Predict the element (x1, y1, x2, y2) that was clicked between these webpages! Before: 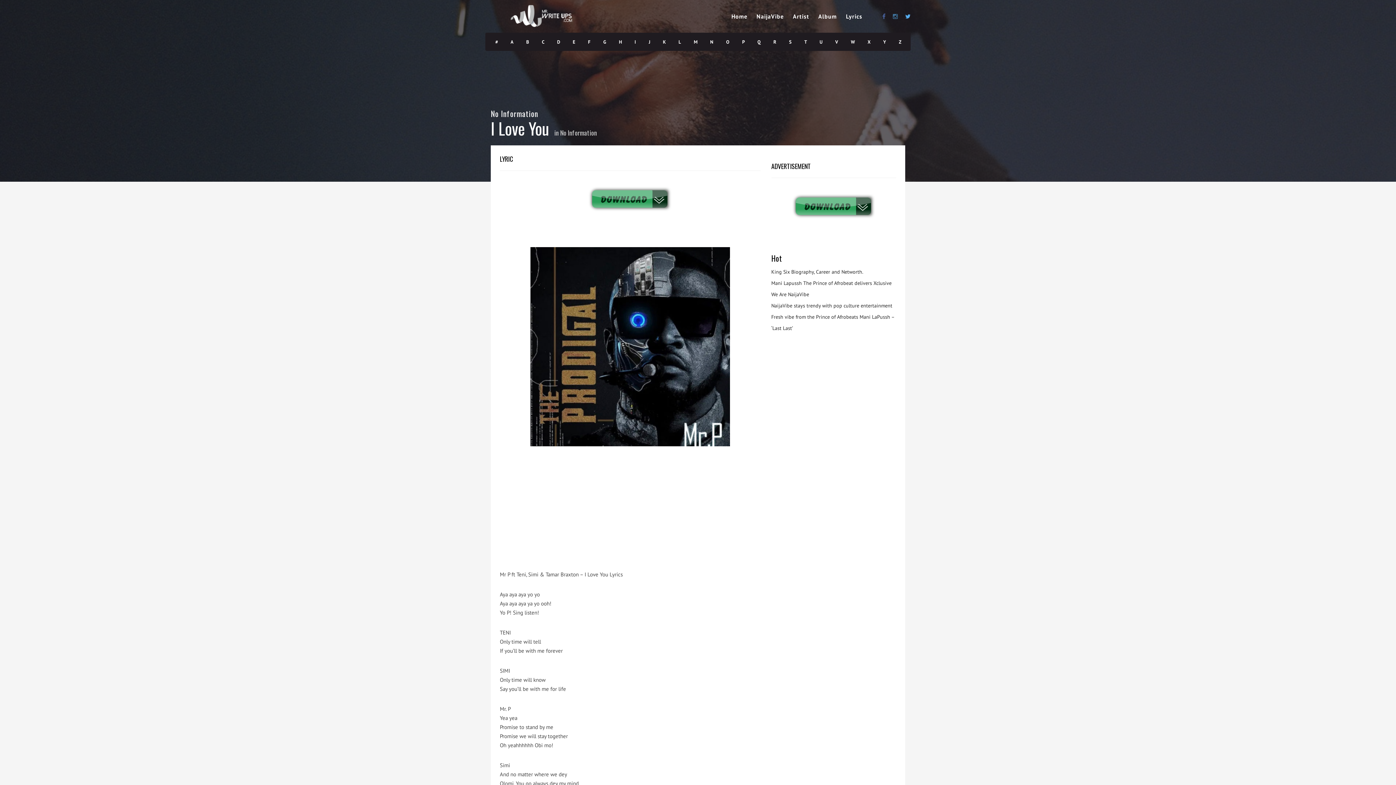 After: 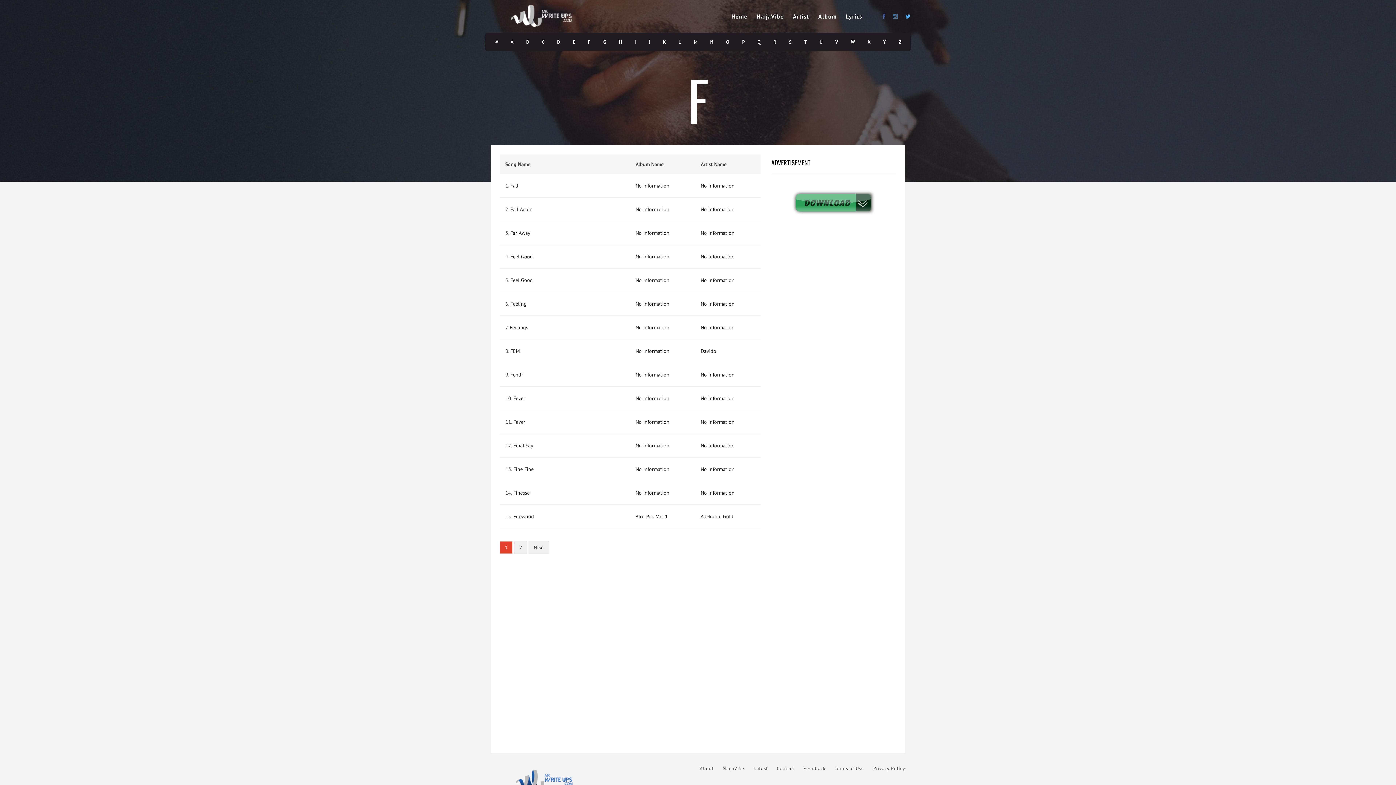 Action: label: F bbox: (581, 33, 597, 51)